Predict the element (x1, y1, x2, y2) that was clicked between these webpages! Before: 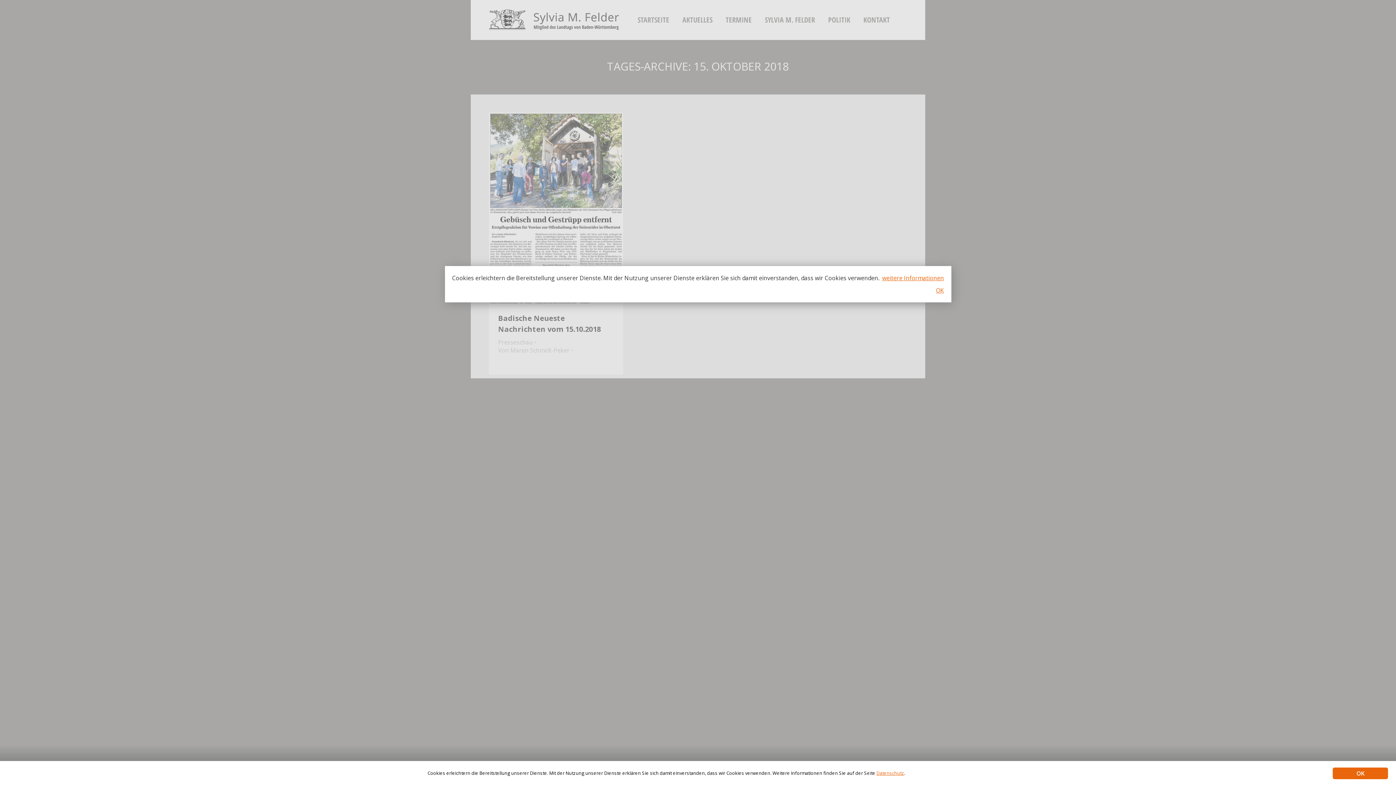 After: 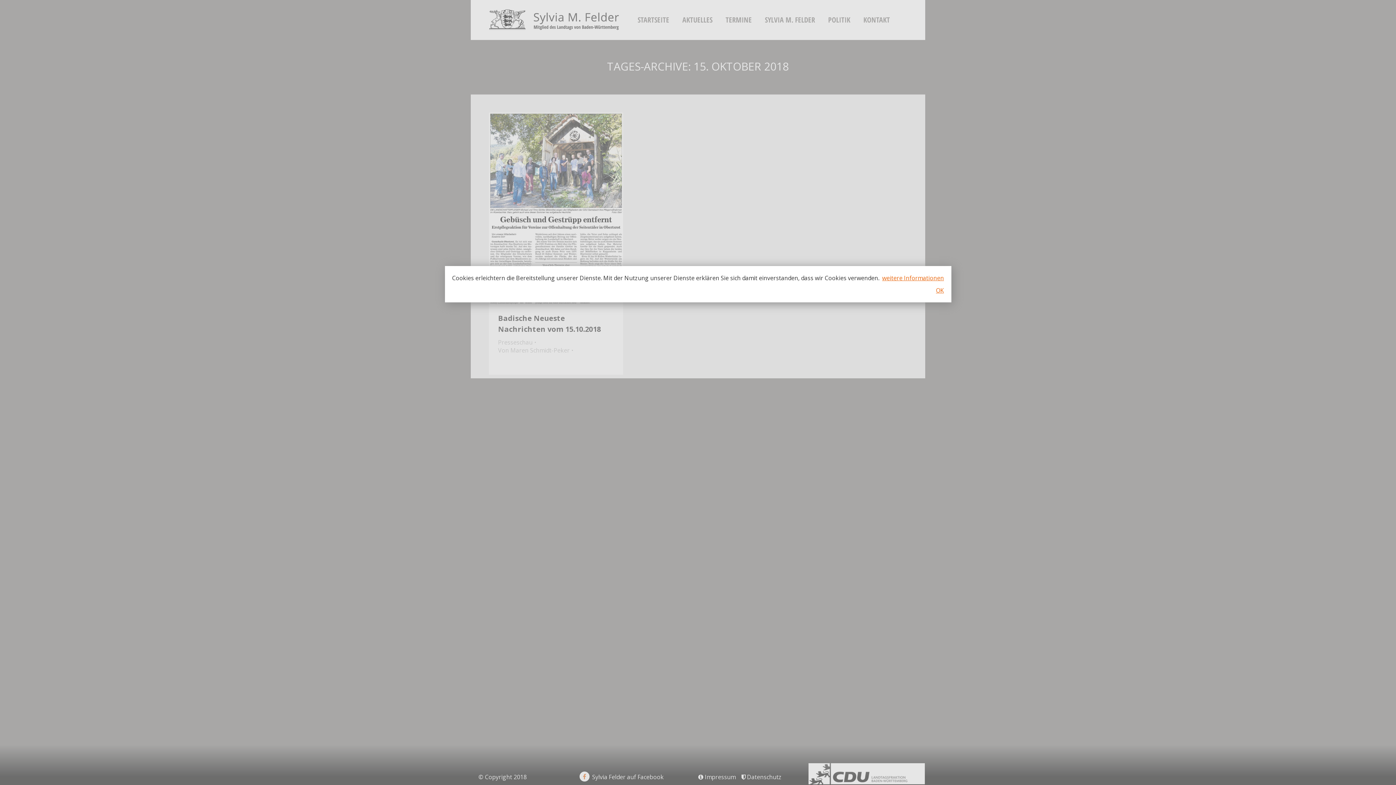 Action: label: OK bbox: (1333, 768, 1388, 779)